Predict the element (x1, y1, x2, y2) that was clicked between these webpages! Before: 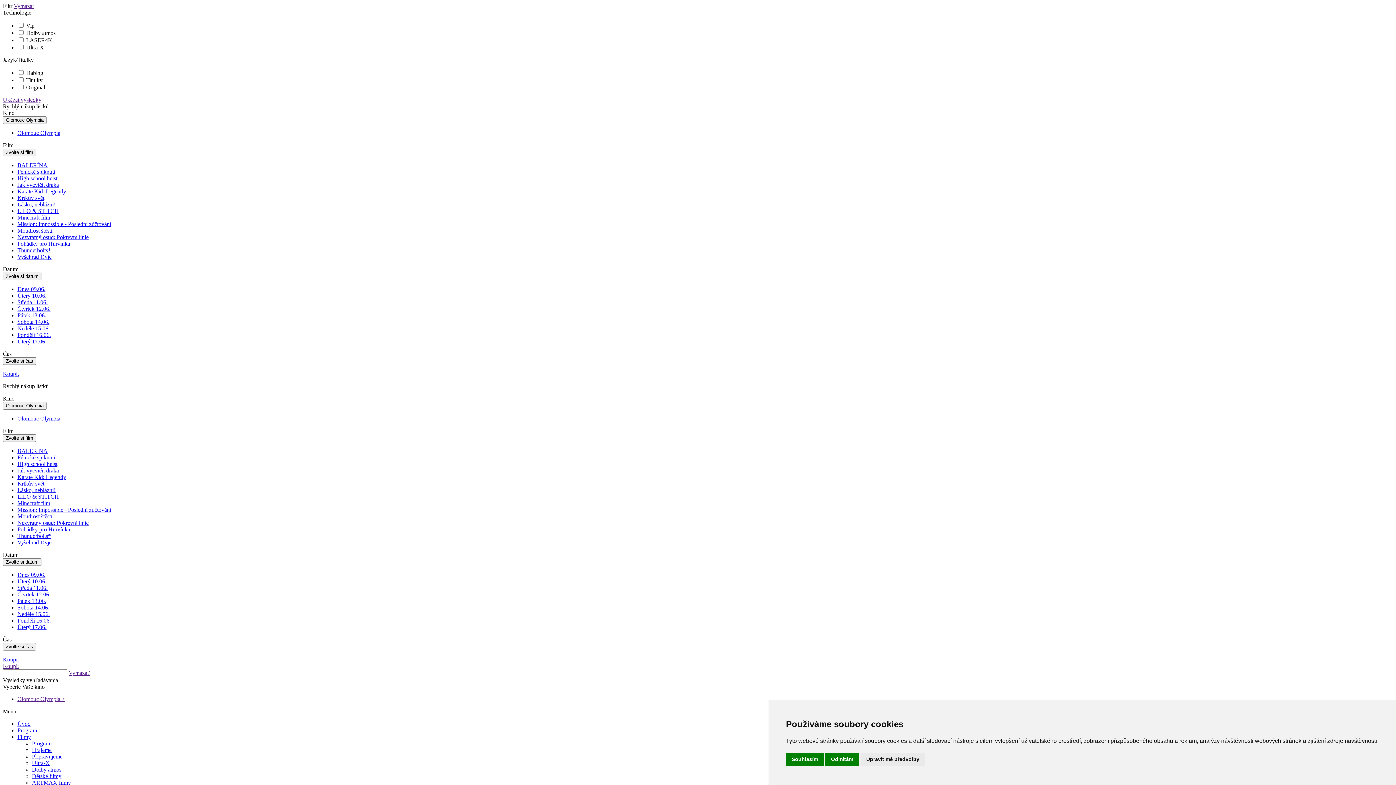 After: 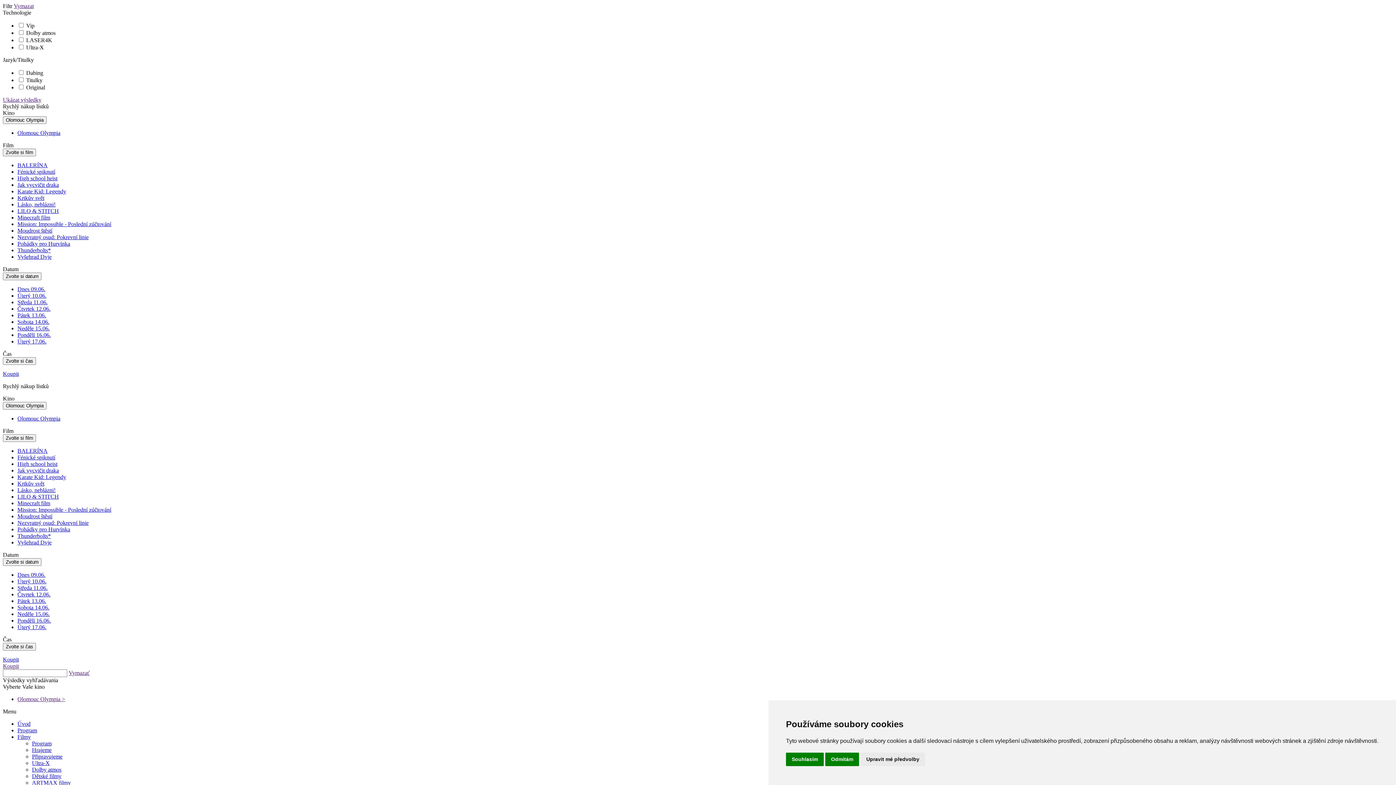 Action: bbox: (17, 221, 111, 227) label: Mission: Impossible - Poslední zúčtování